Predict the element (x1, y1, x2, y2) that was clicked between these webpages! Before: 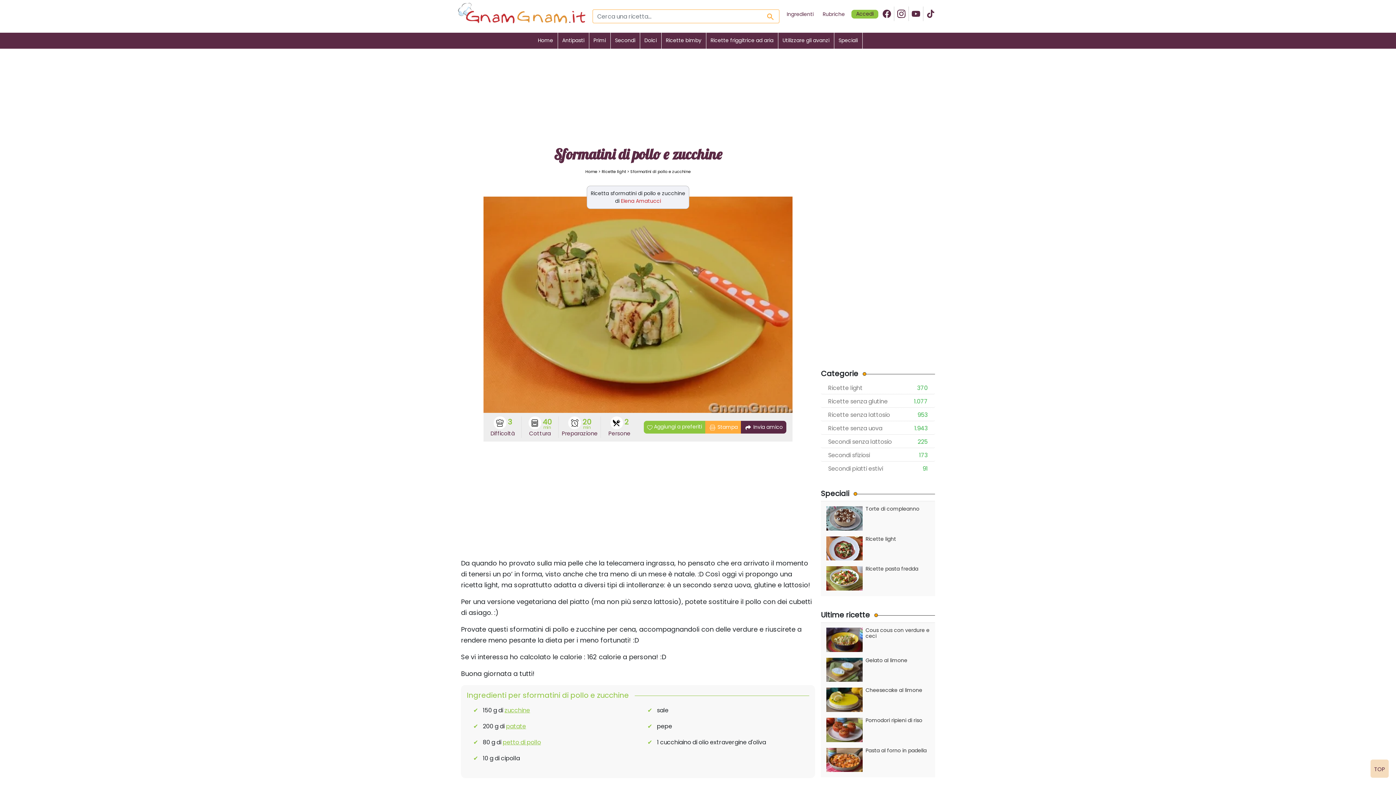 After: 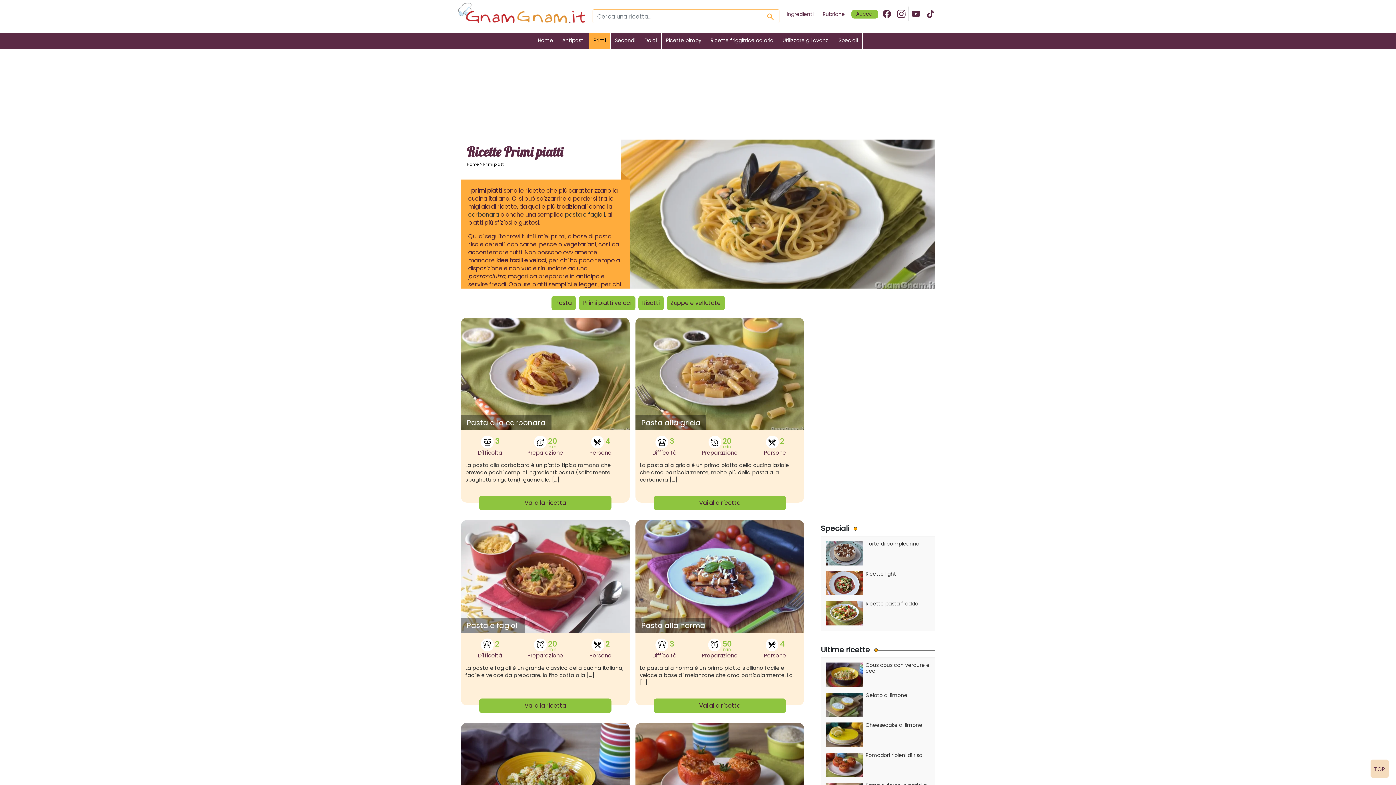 Action: bbox: (589, 32, 610, 48) label: Primi